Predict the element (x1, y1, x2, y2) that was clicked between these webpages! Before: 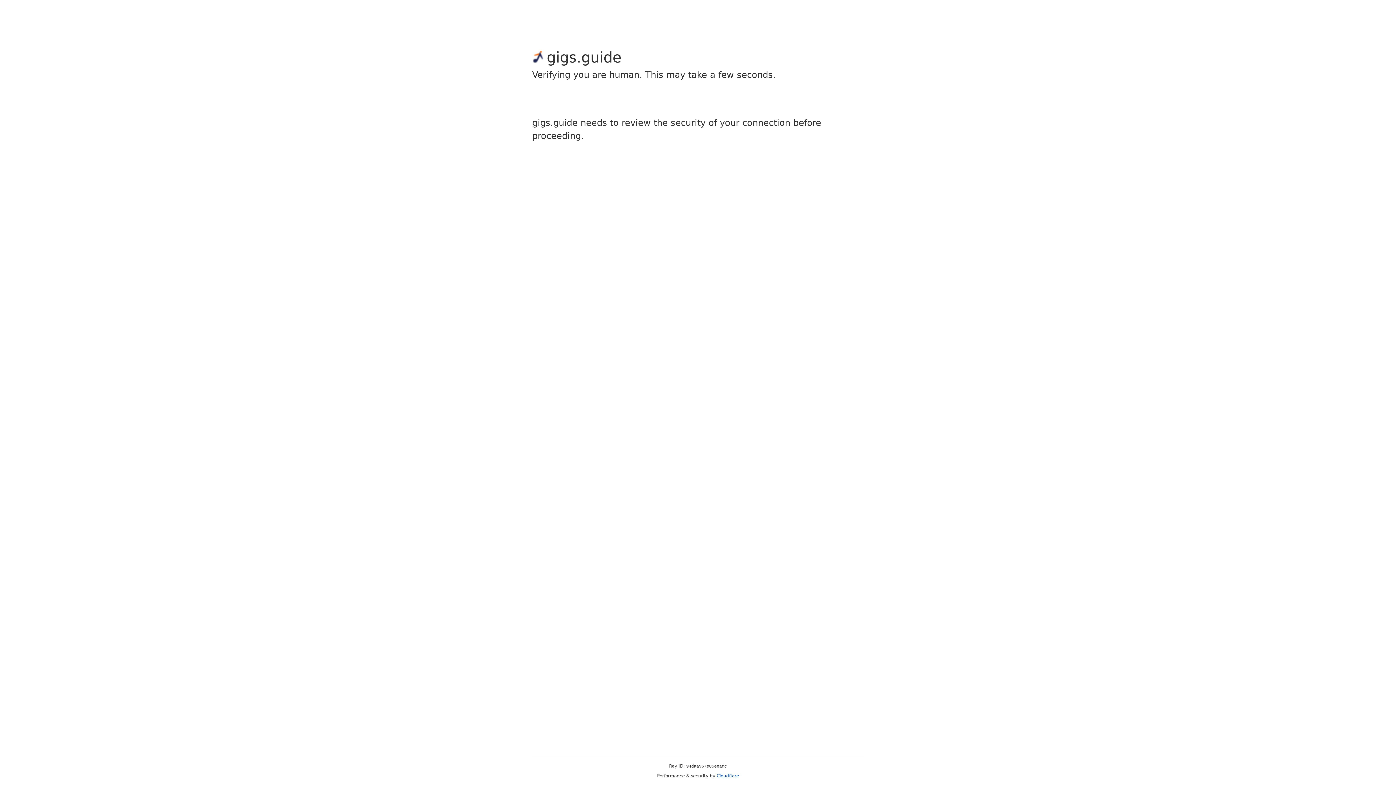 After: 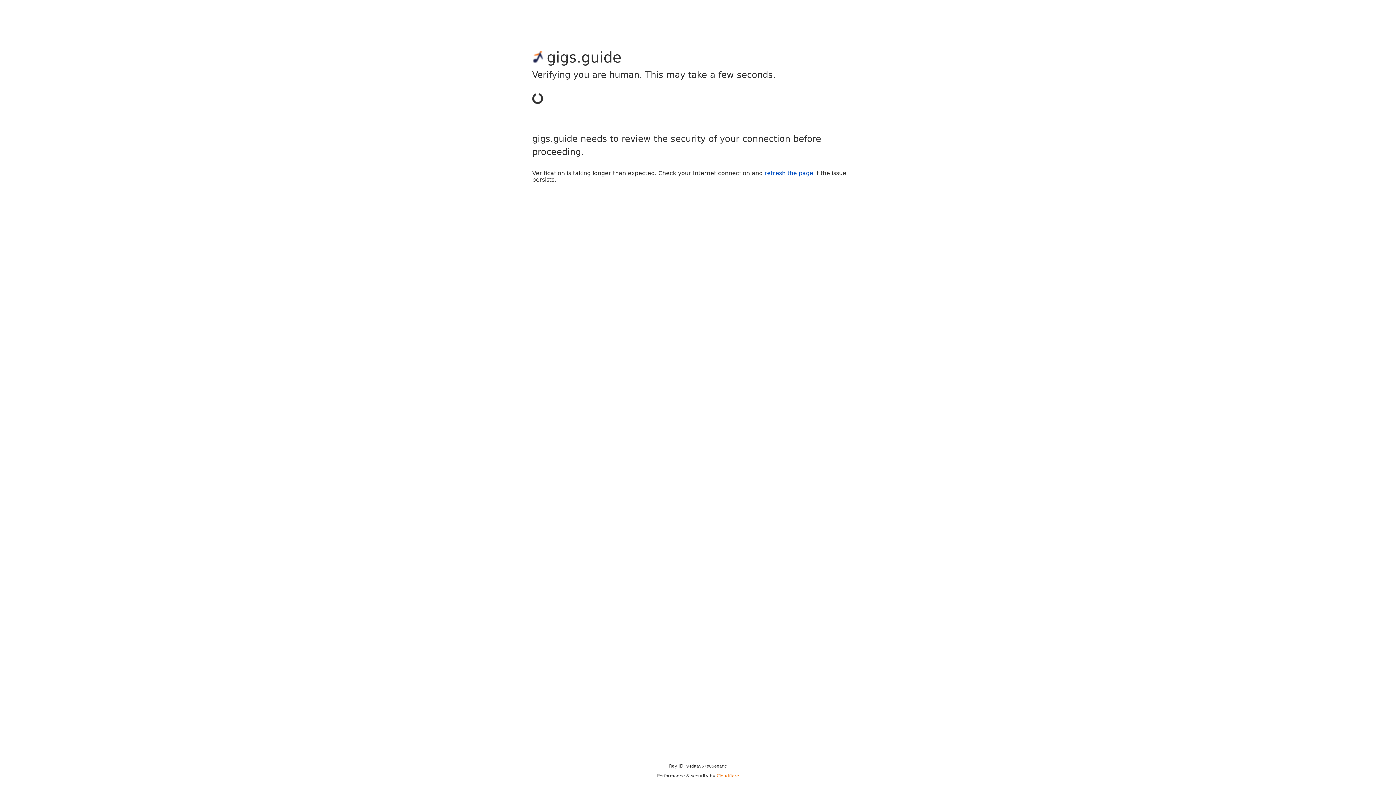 Action: label: Cloudflare bbox: (716, 773, 739, 778)